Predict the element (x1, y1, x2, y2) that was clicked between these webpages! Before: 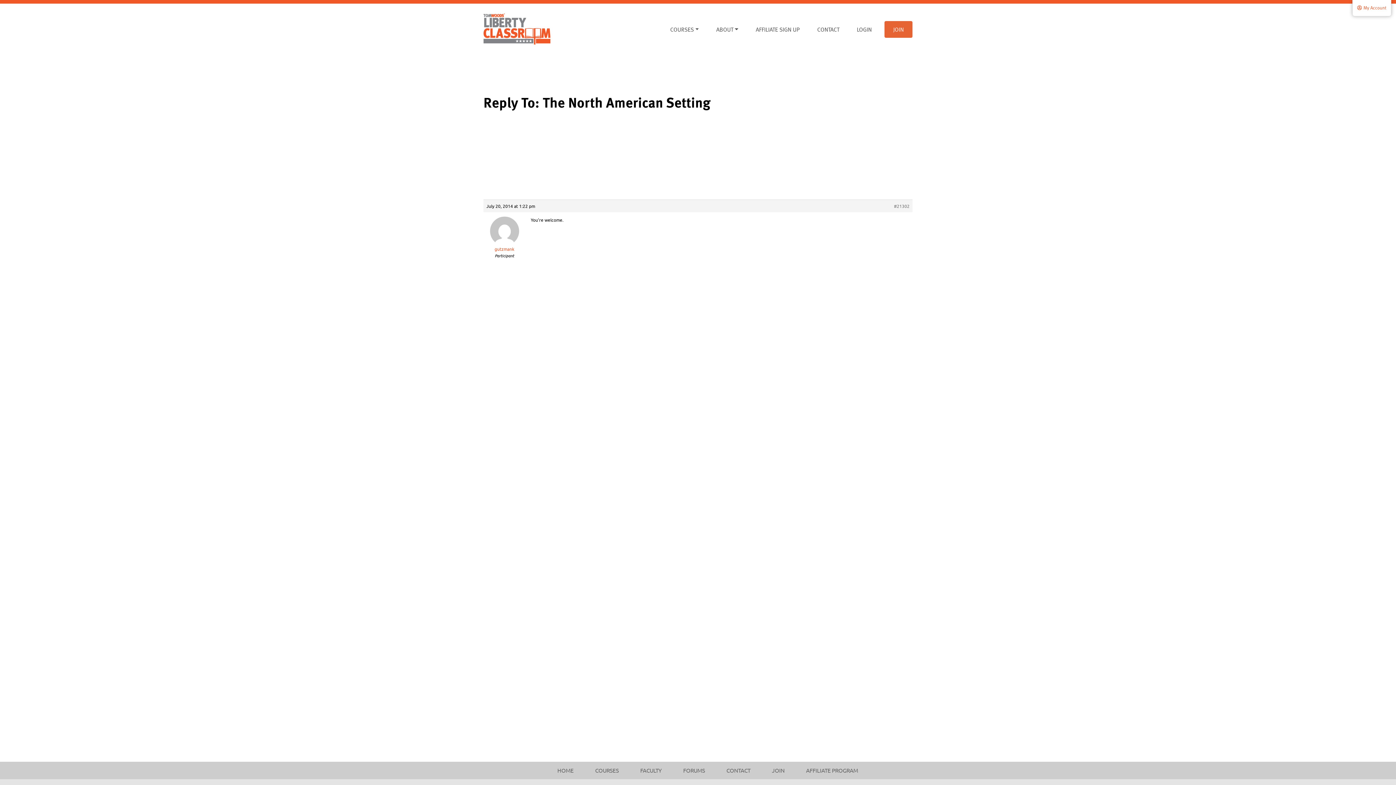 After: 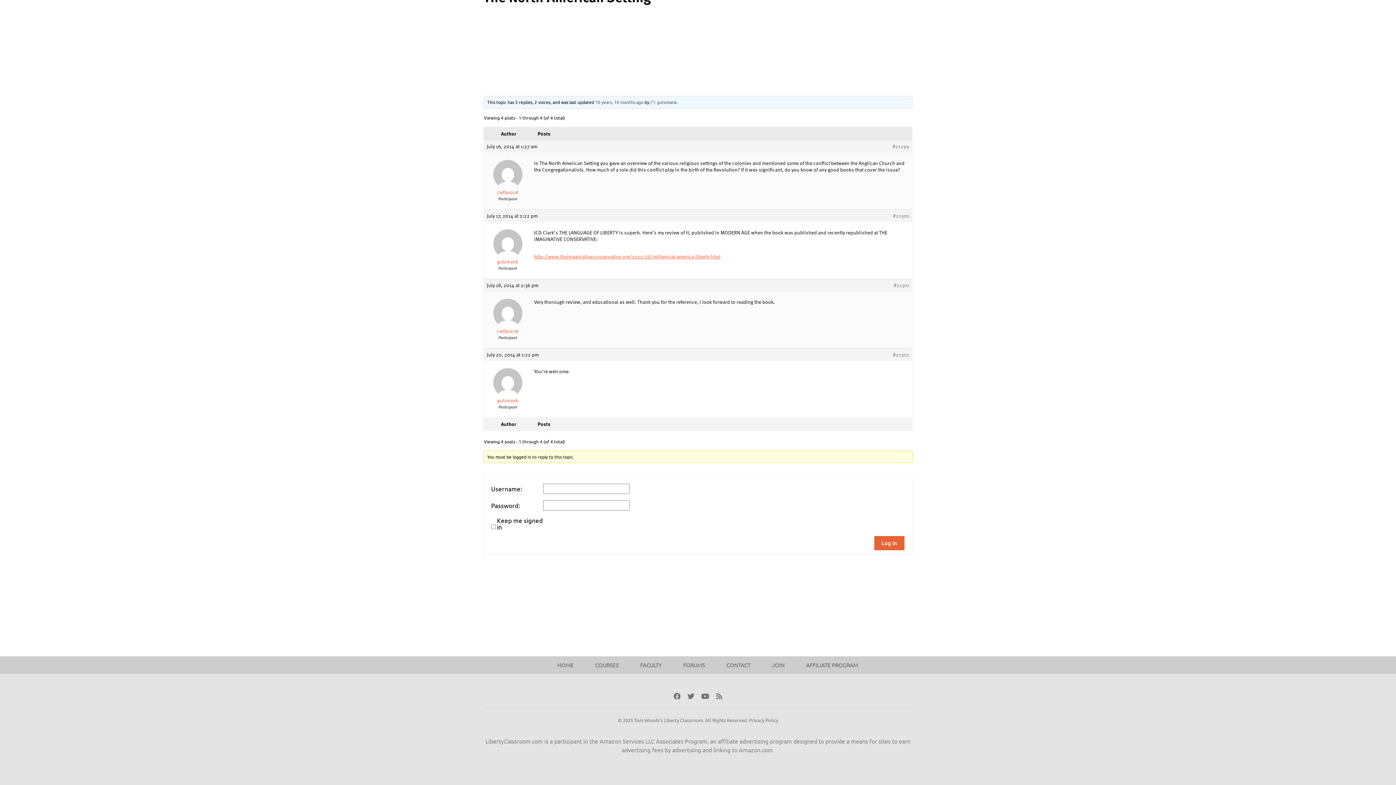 Action: label: #21302 bbox: (894, 202, 909, 209)